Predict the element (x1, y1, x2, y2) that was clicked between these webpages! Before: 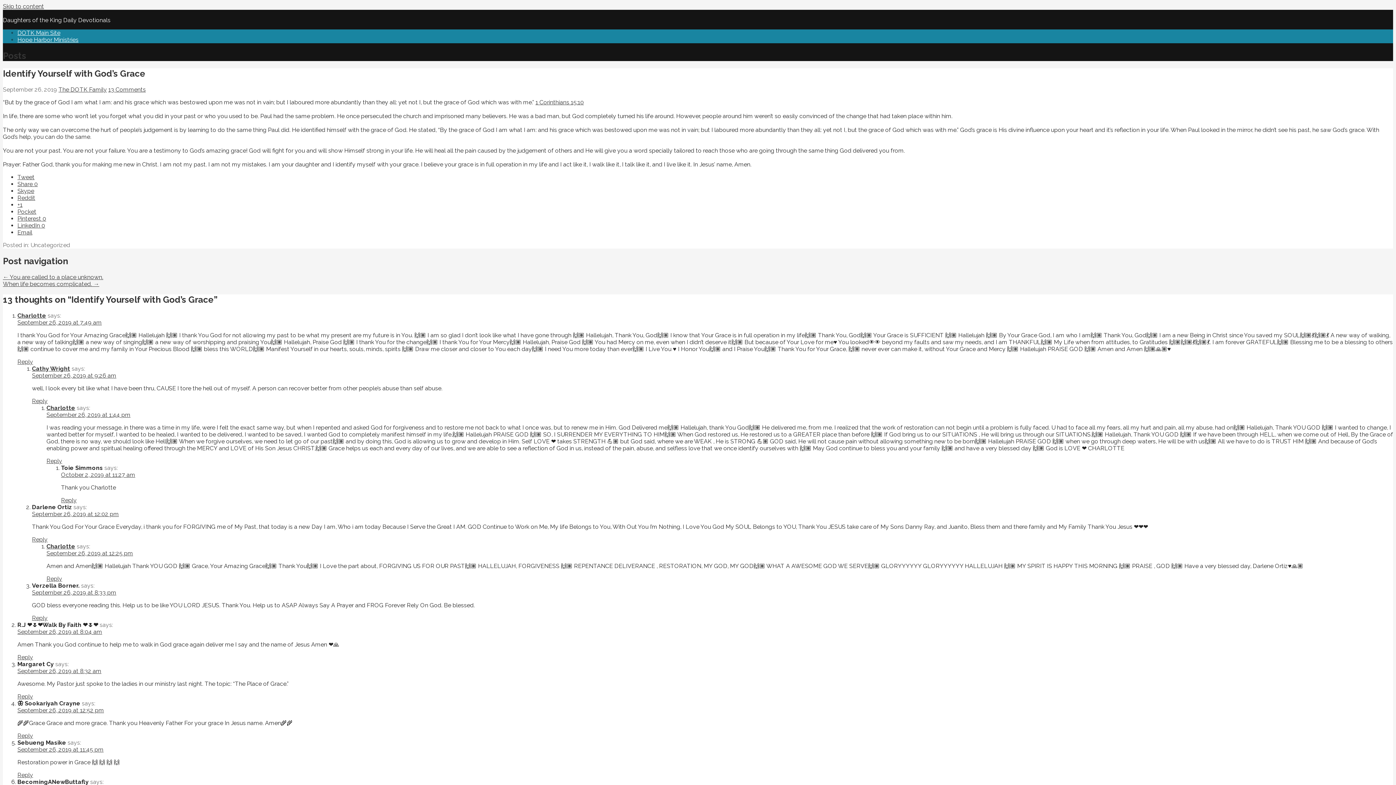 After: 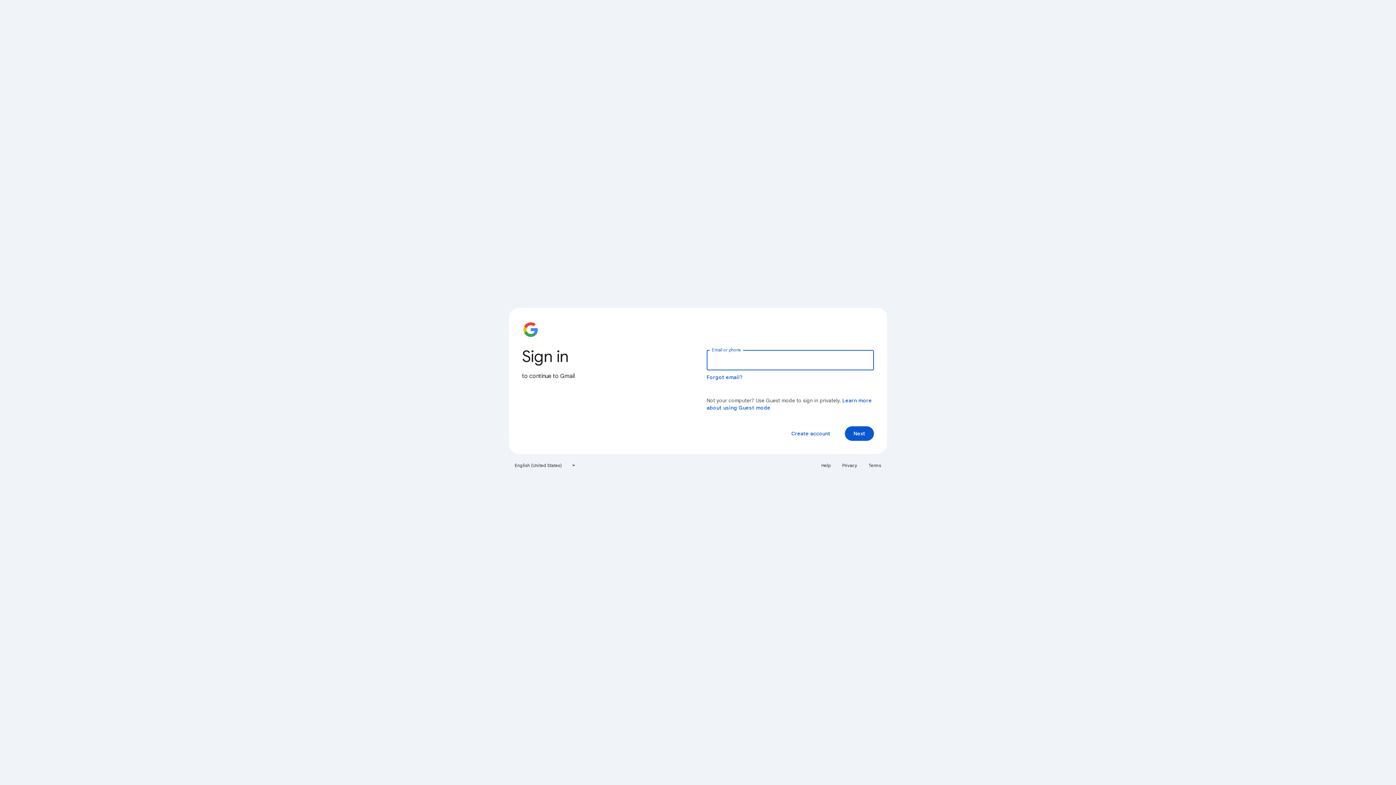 Action: label: Cathy Wright bbox: (32, 365, 70, 372)